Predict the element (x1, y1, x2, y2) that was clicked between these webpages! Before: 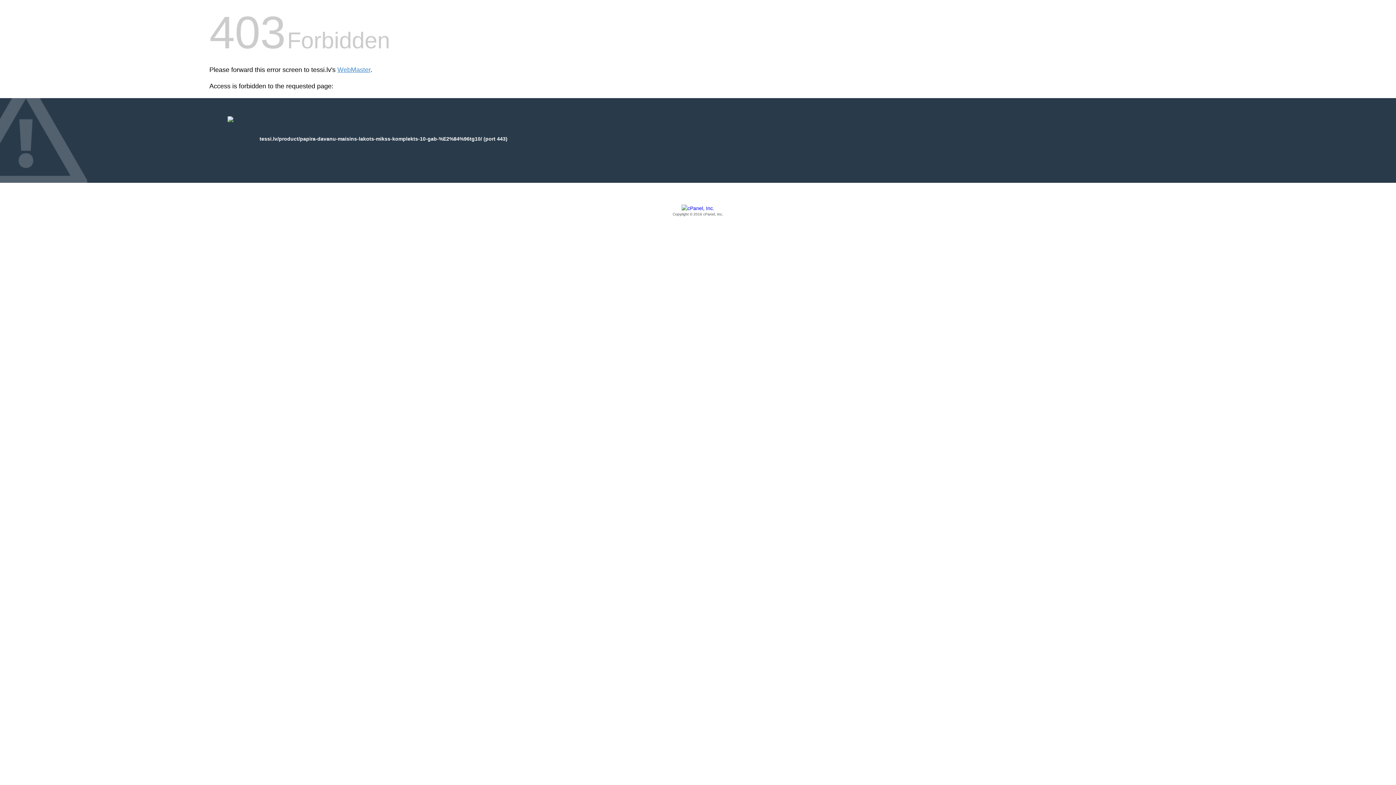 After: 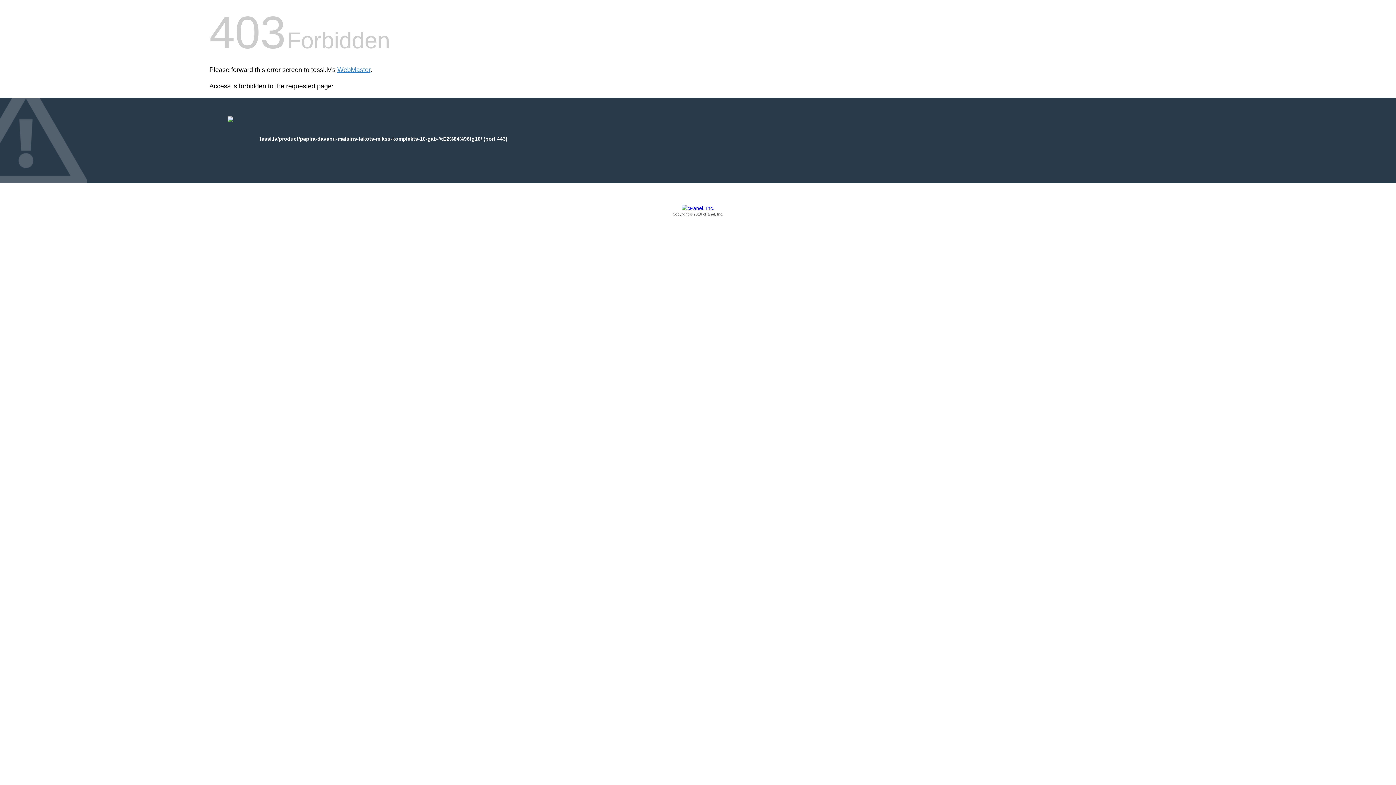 Action: label: Copyright © 2016 cPanel, Inc. bbox: (209, 205, 1186, 217)